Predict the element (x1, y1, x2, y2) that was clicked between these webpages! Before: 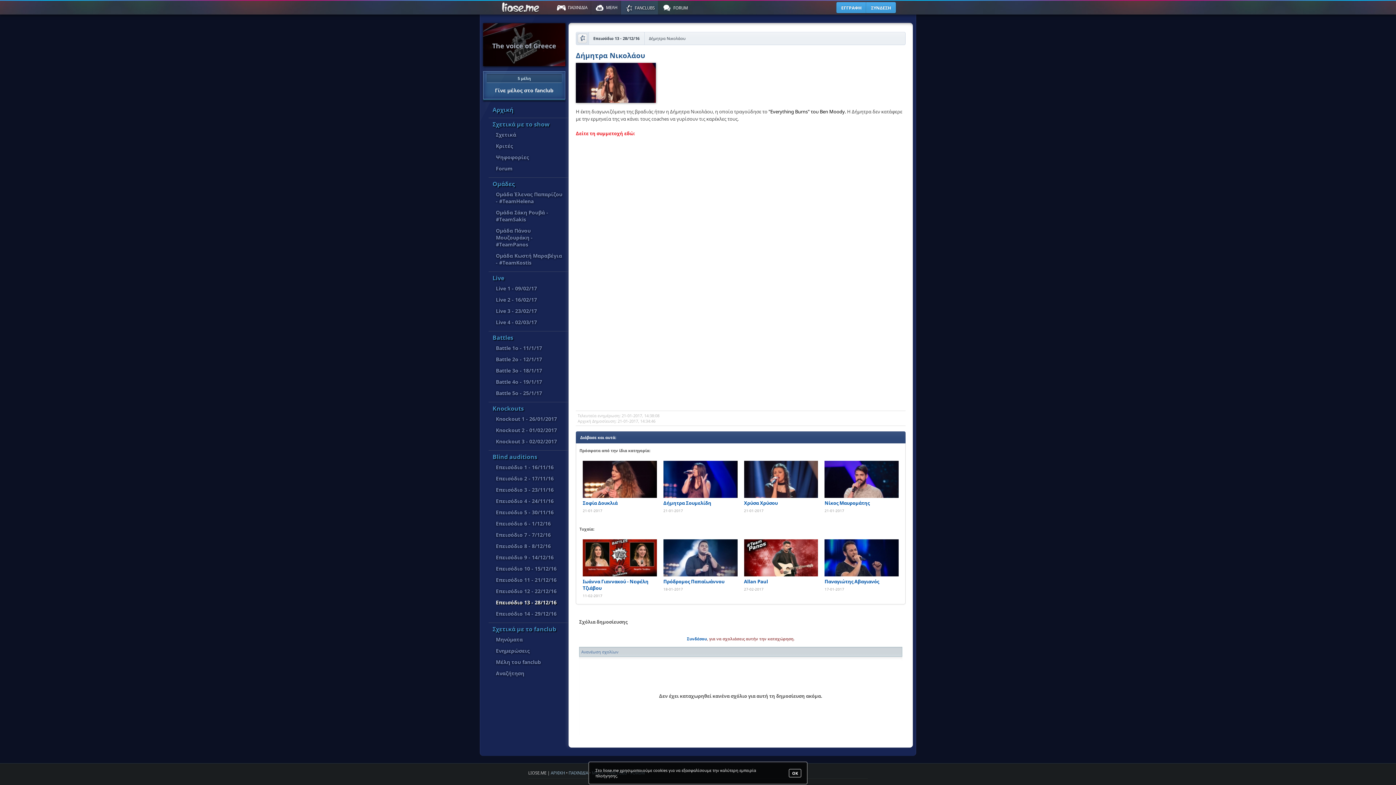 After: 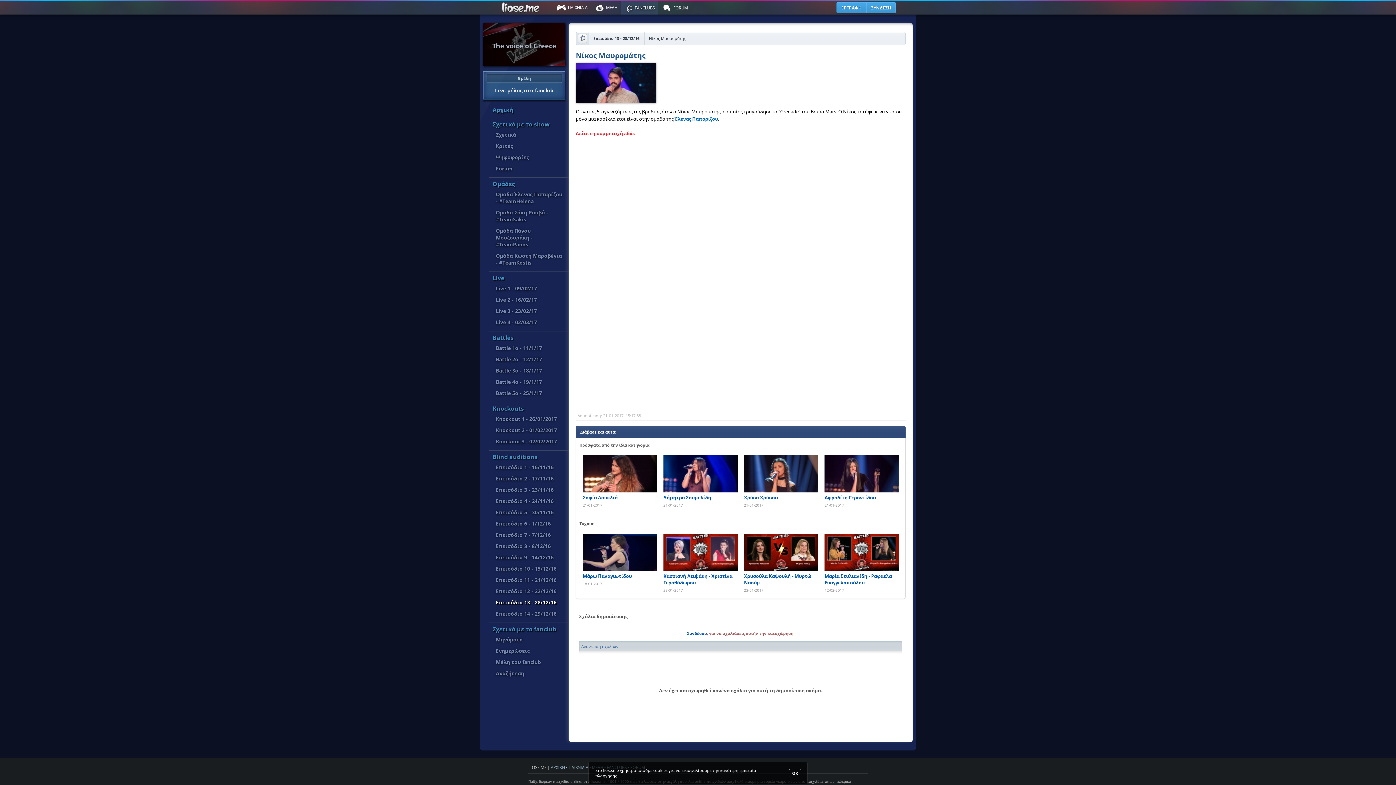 Action: bbox: (824, 461, 898, 498)